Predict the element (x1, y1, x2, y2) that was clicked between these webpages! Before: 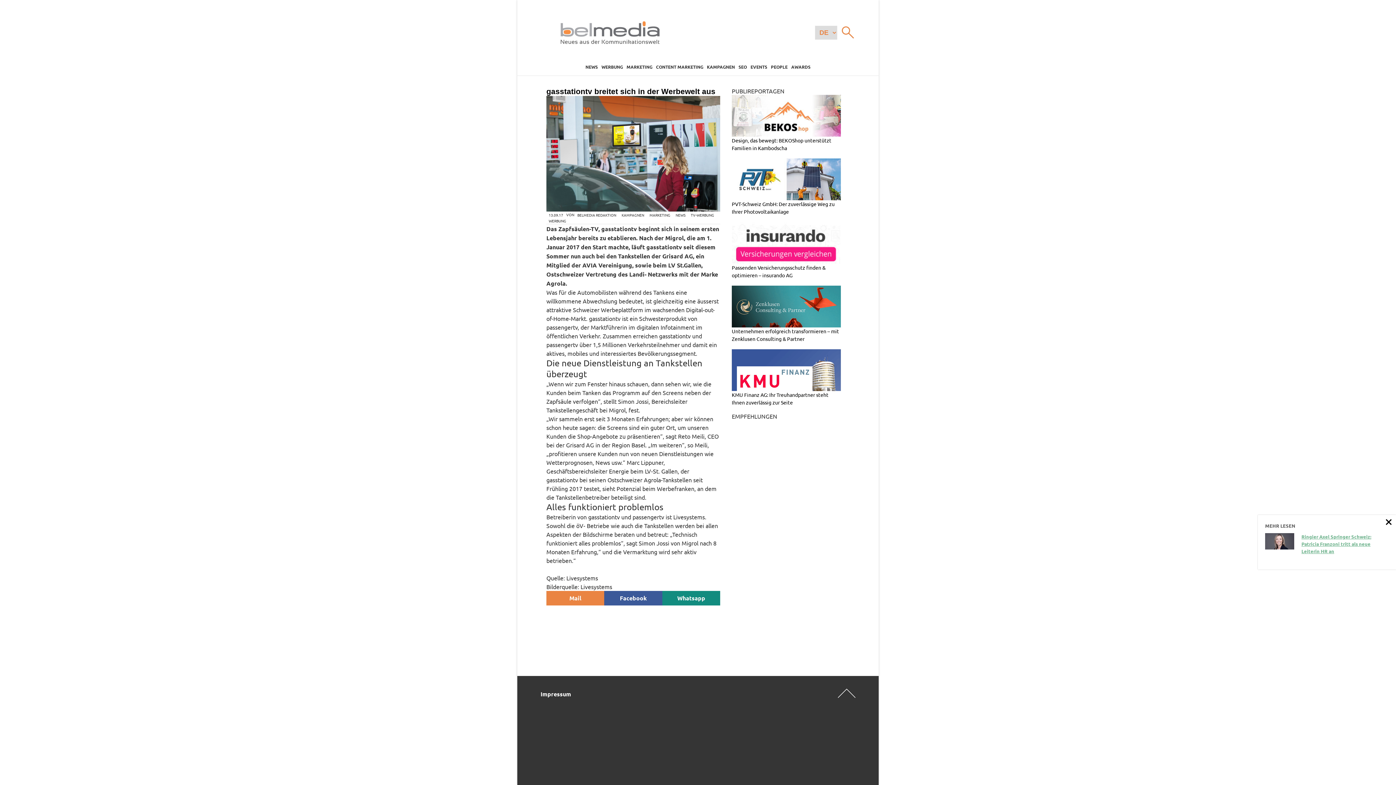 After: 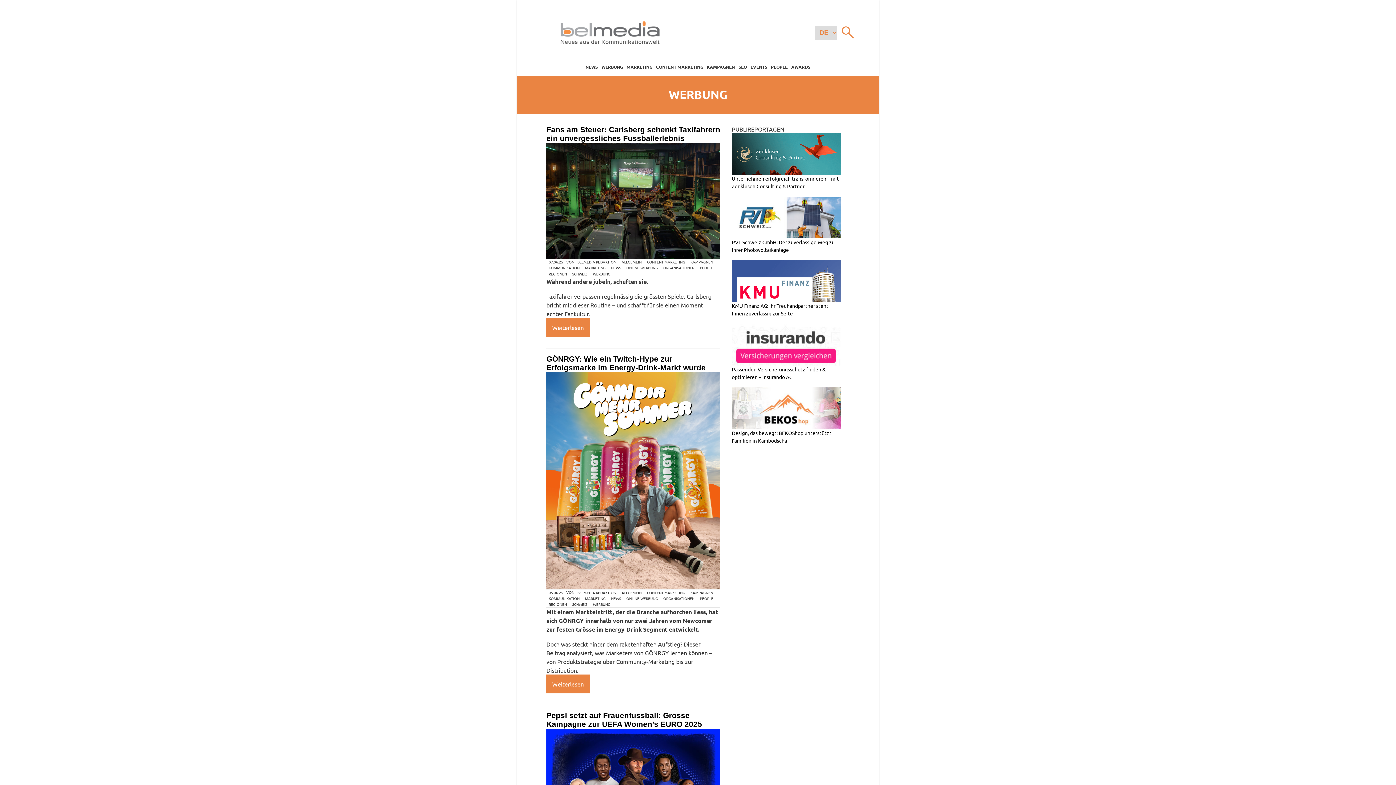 Action: label: WERBUNG bbox: (599, 58, 624, 75)